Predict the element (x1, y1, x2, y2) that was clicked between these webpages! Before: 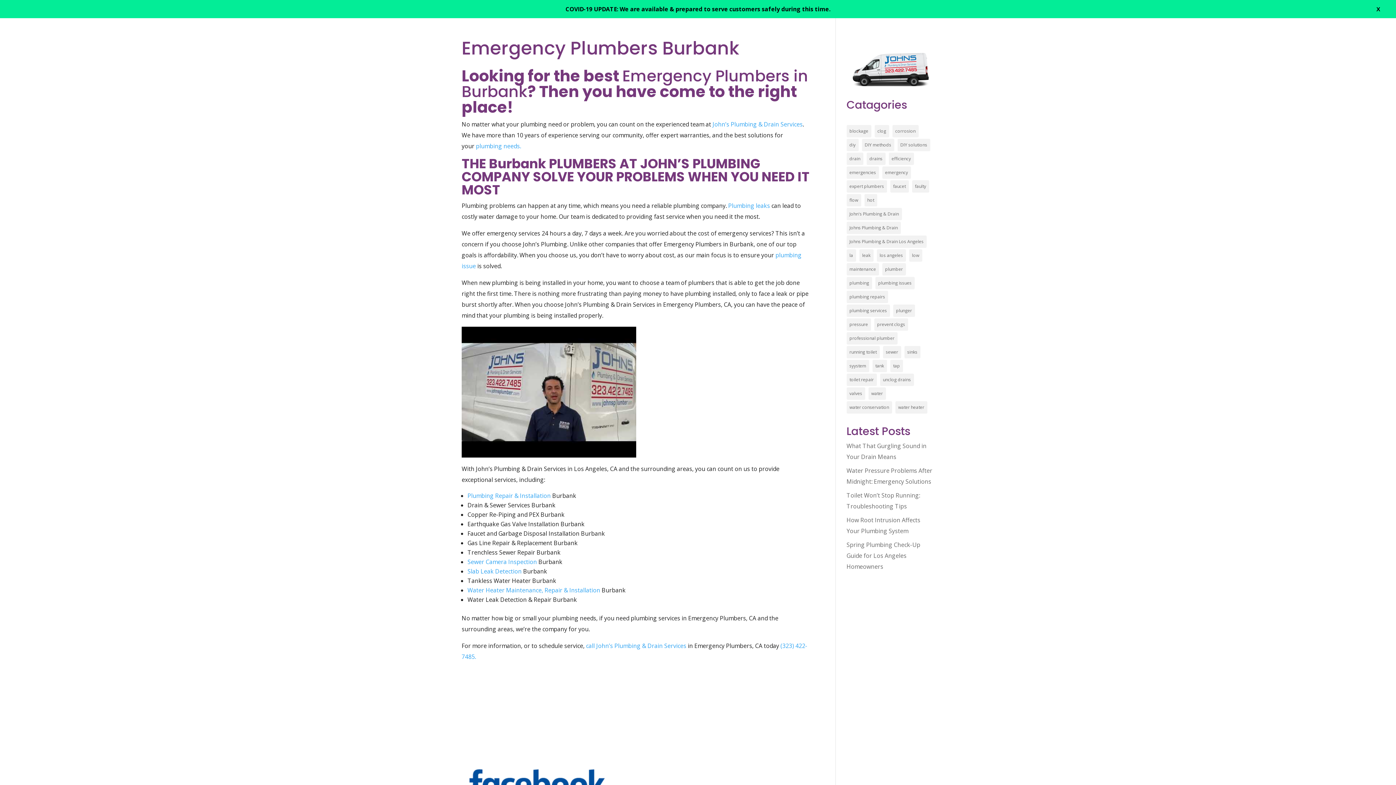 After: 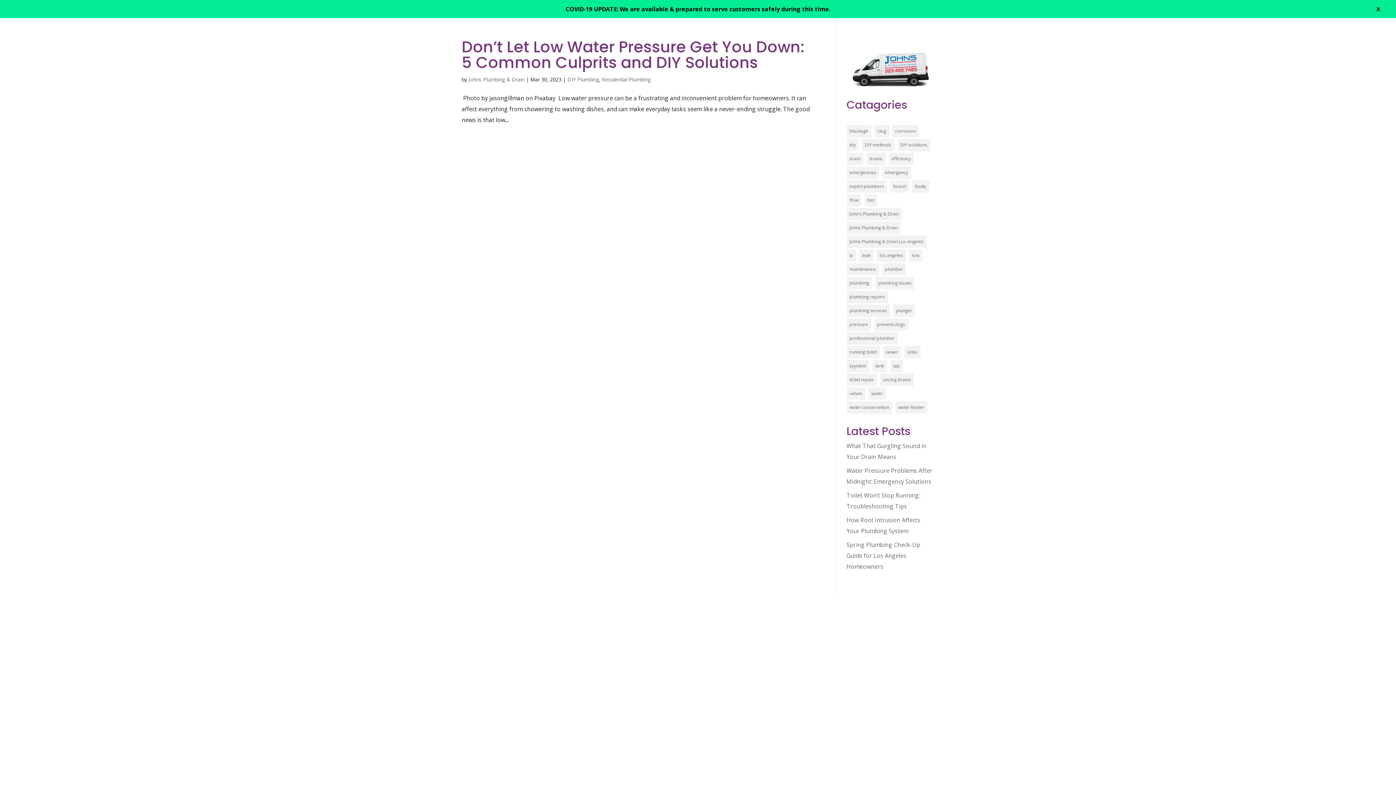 Action: bbox: (846, 318, 871, 330) label: pressure (1 item)